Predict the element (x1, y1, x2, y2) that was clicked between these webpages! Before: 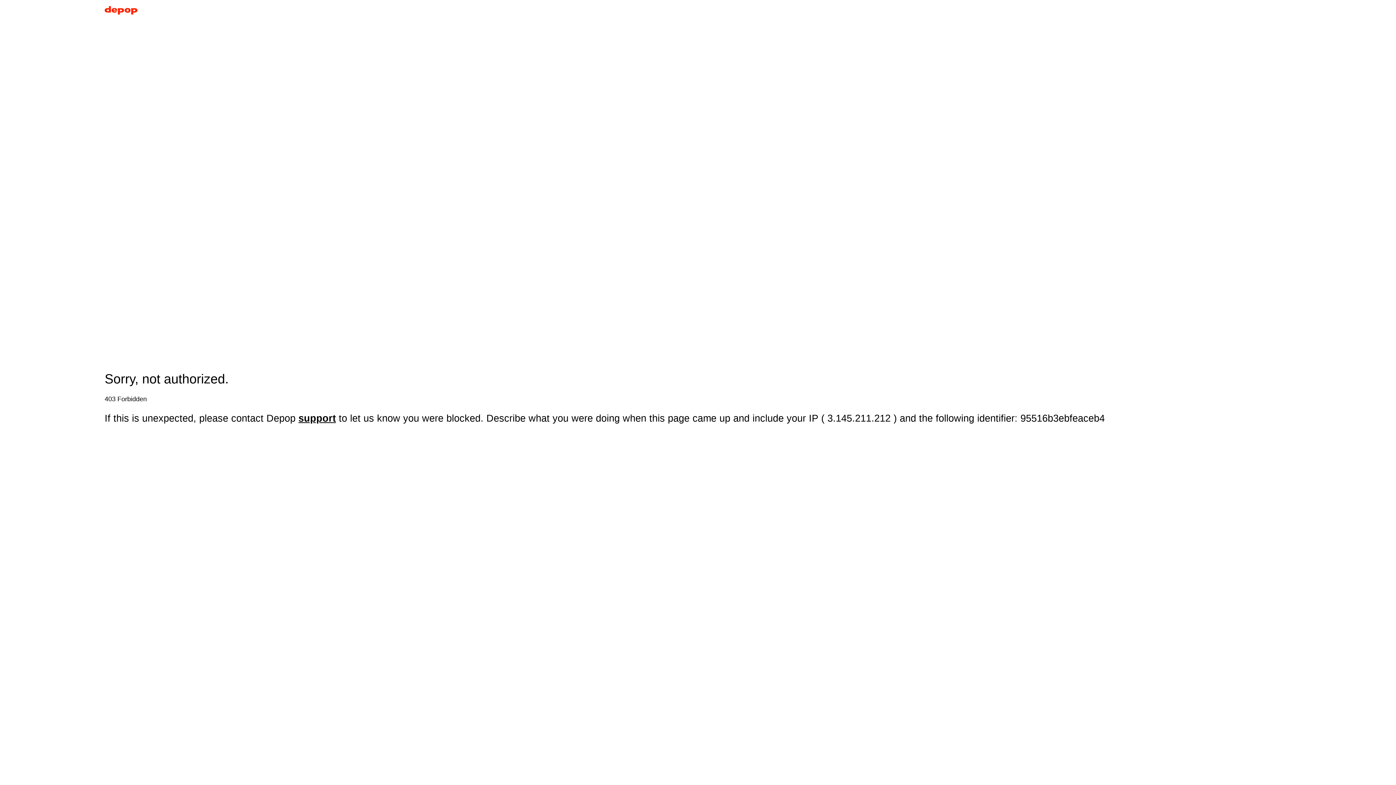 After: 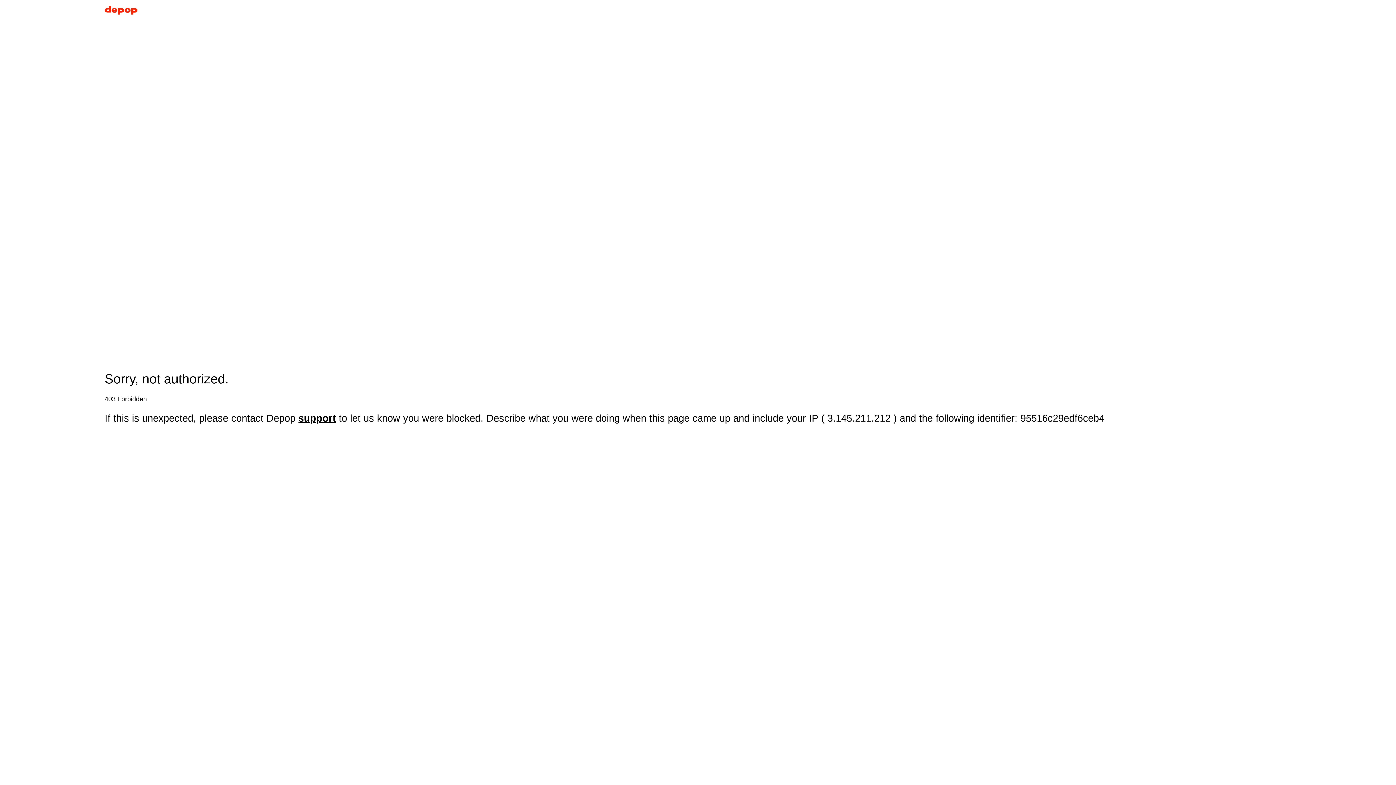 Action: bbox: (104, 5, 137, 17)